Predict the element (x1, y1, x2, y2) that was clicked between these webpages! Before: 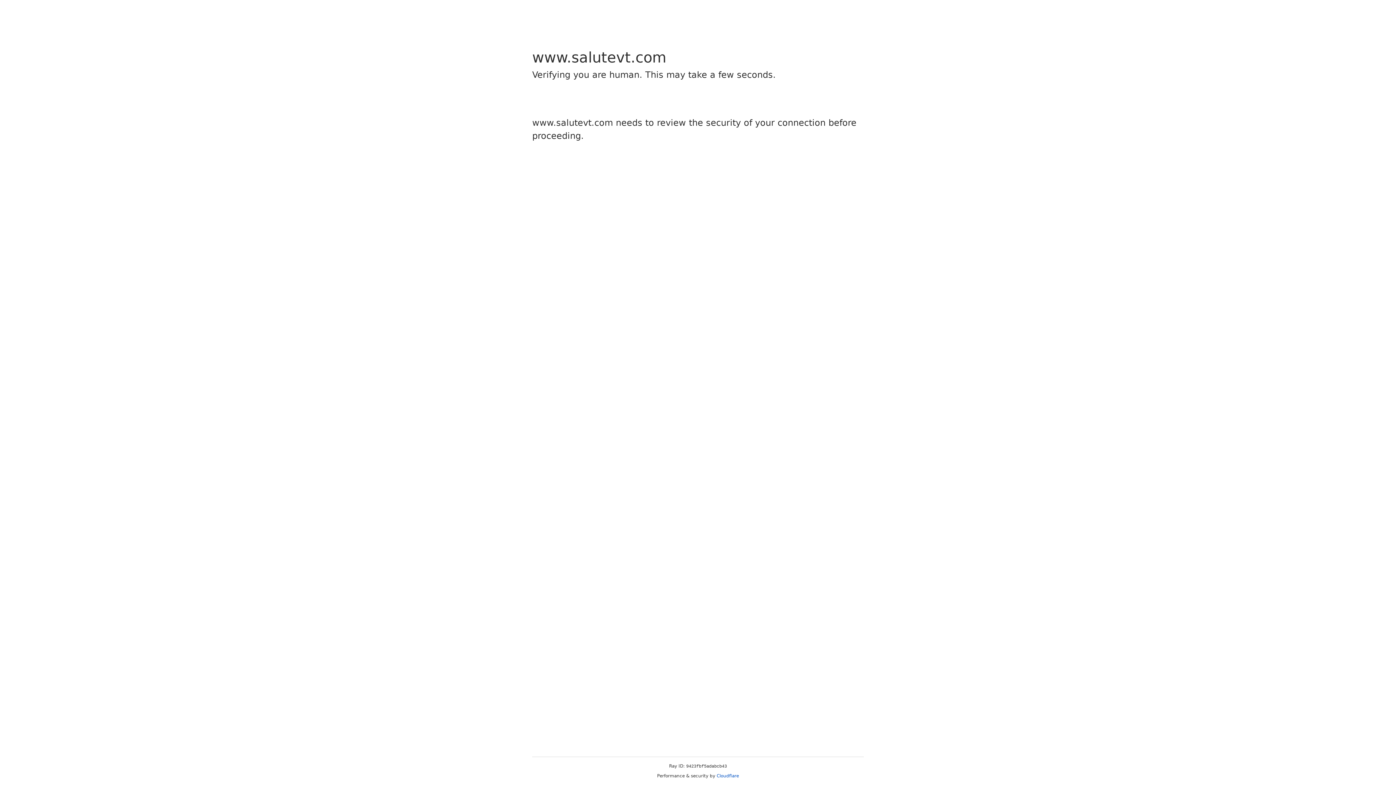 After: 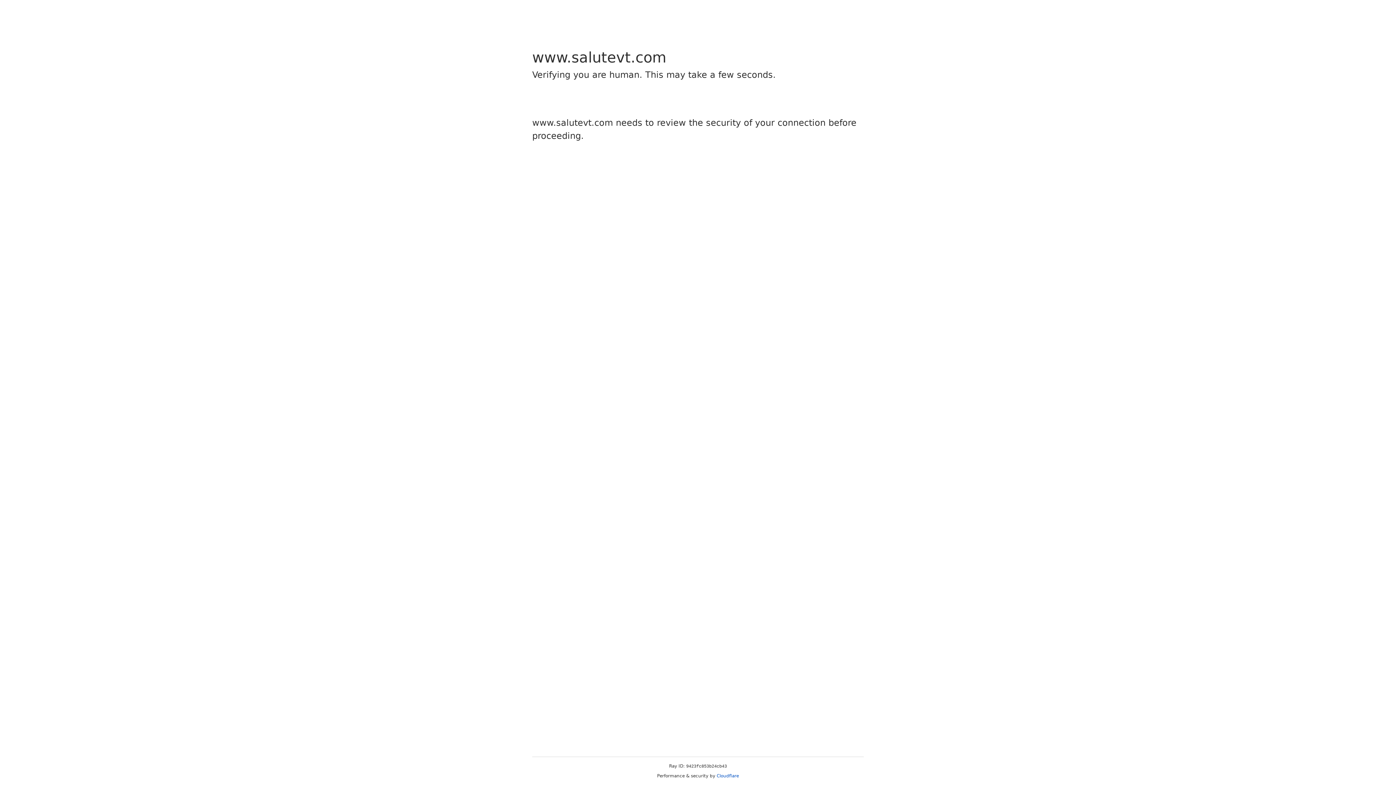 Action: bbox: (716, 773, 739, 778) label: Cloudflare